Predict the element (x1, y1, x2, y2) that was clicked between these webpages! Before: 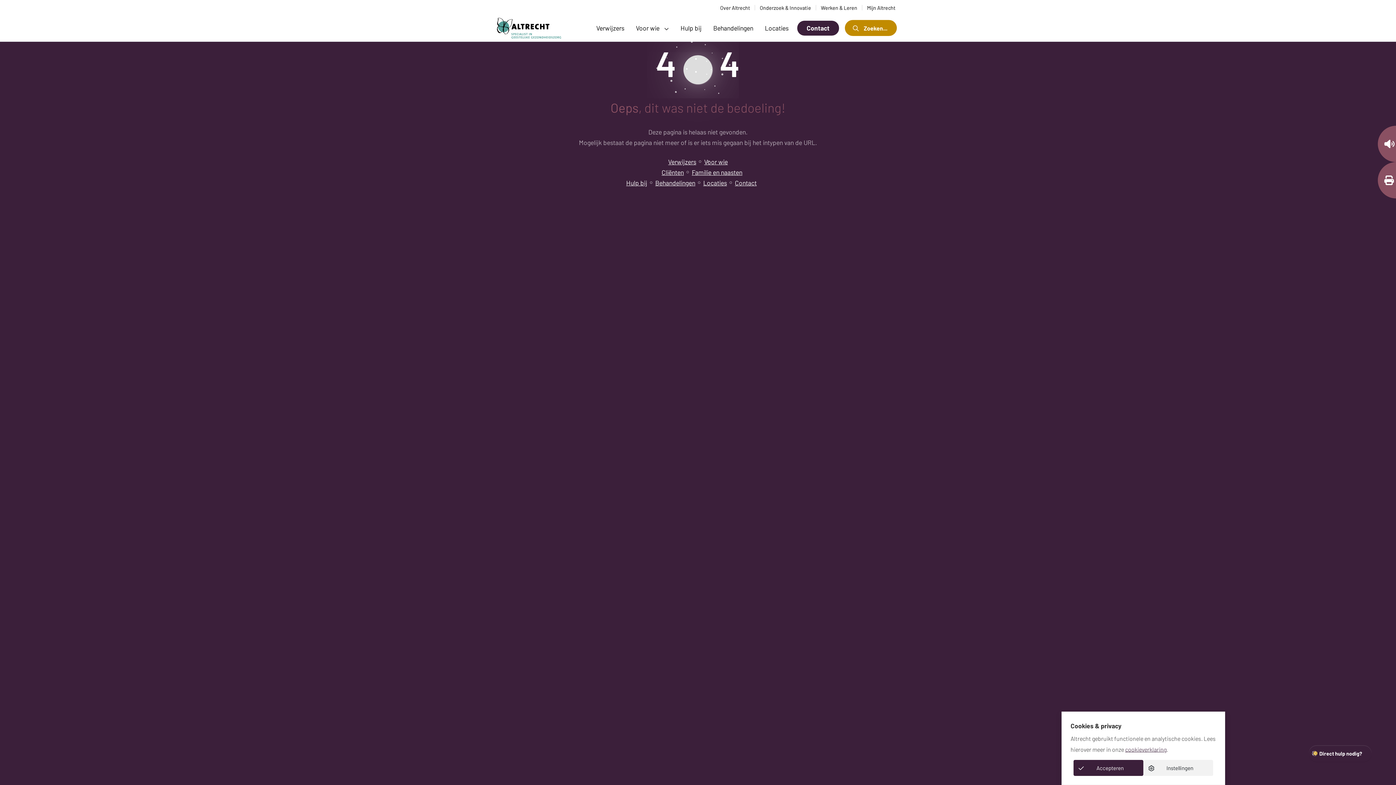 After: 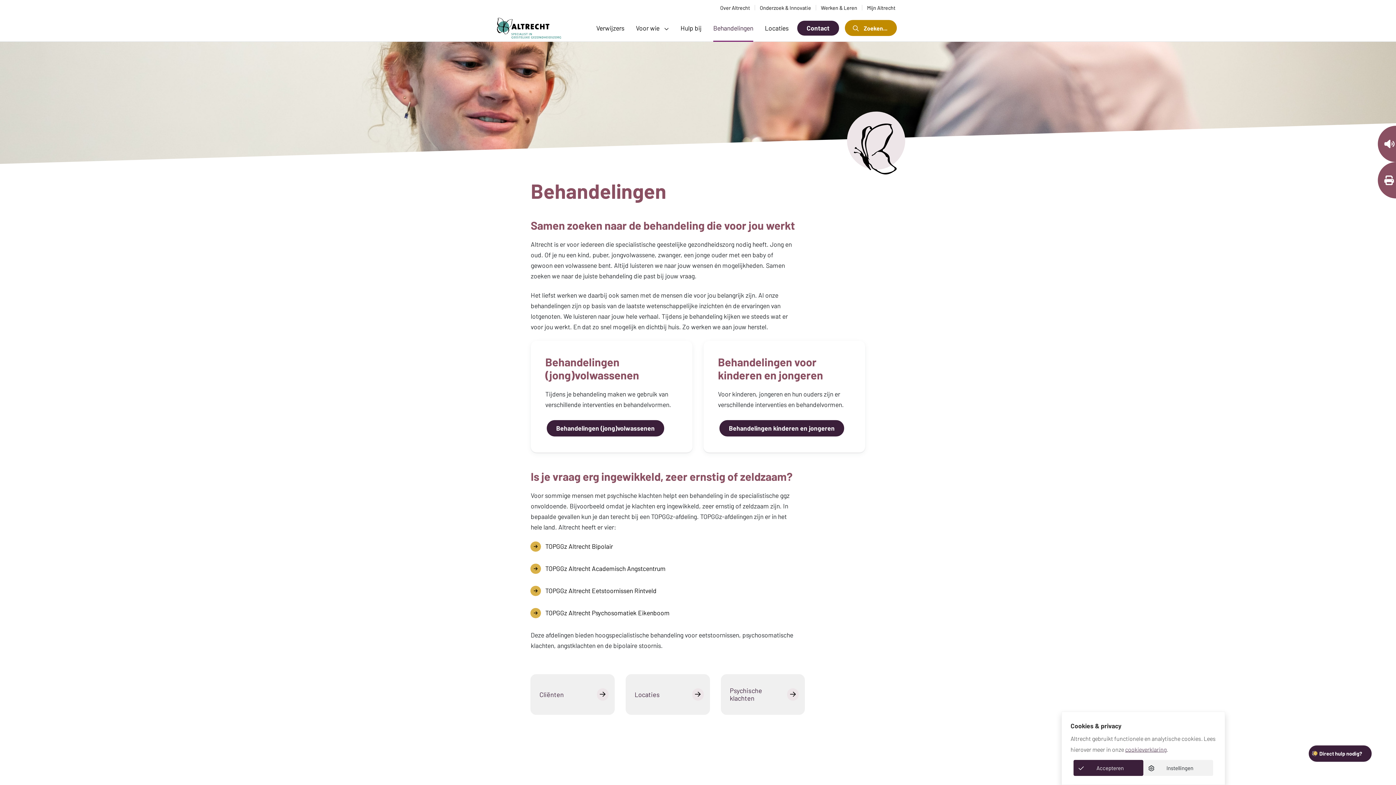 Action: label: Behandelingen bbox: (707, 14, 759, 42)